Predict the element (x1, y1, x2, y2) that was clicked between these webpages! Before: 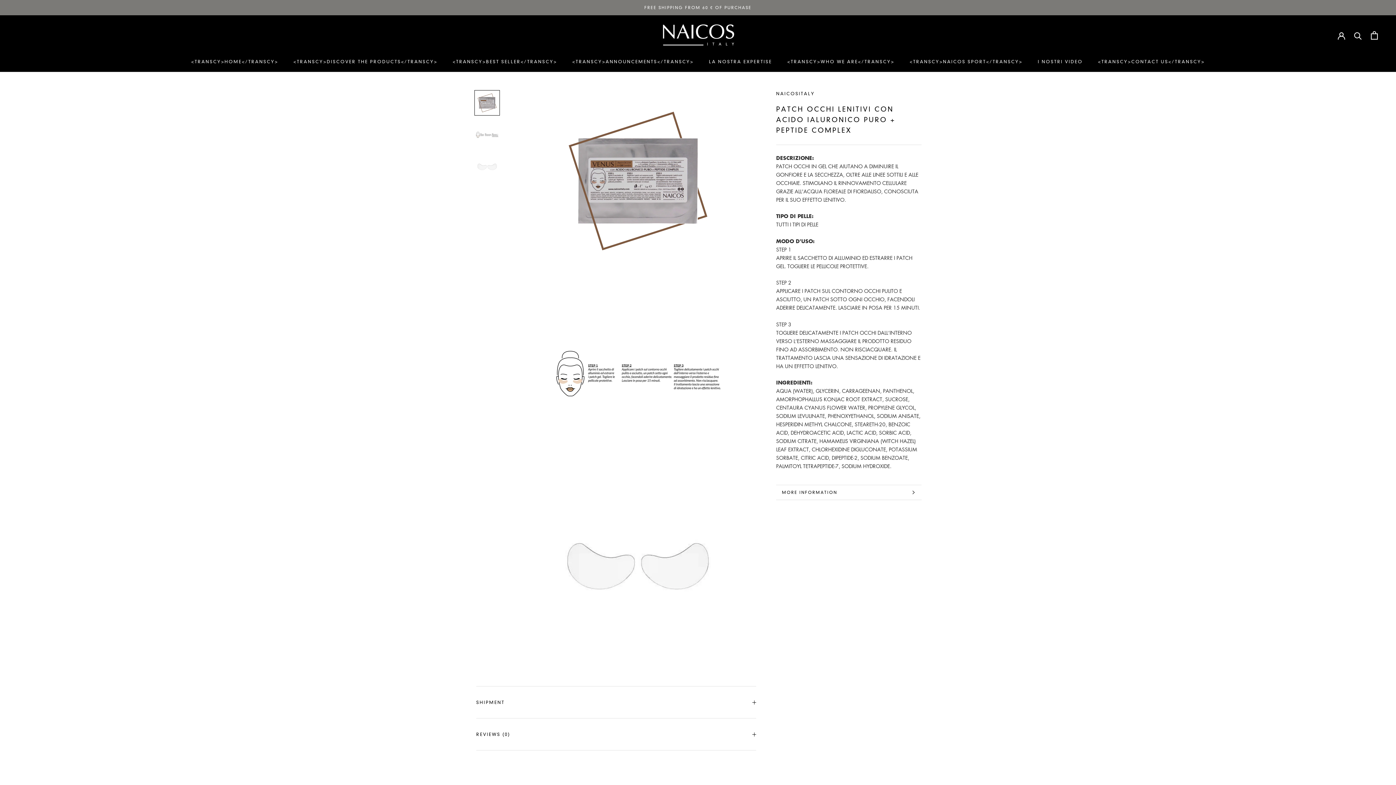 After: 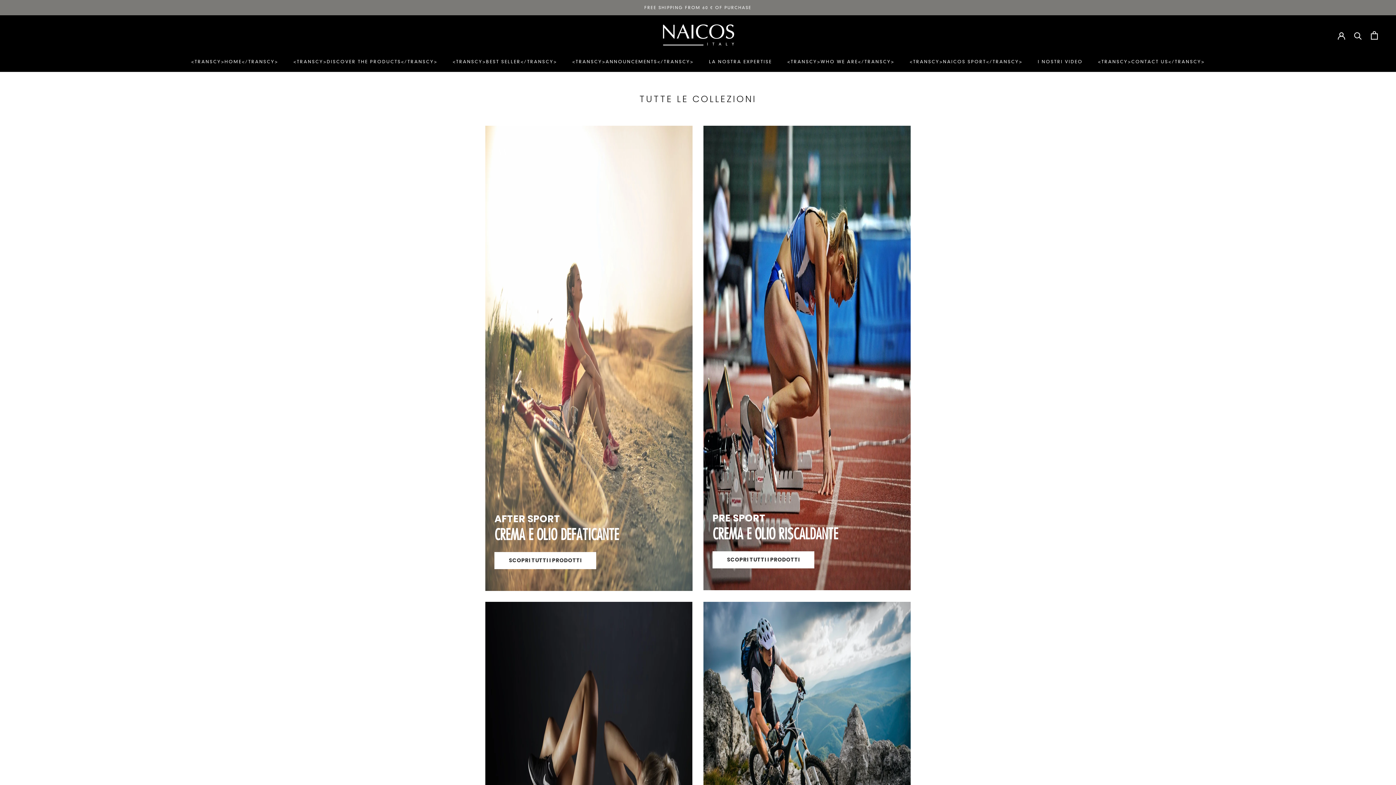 Action: label: <TRANSCY>NAICOS SPORT</TRANSCY> bbox: (909, 58, 1022, 64)